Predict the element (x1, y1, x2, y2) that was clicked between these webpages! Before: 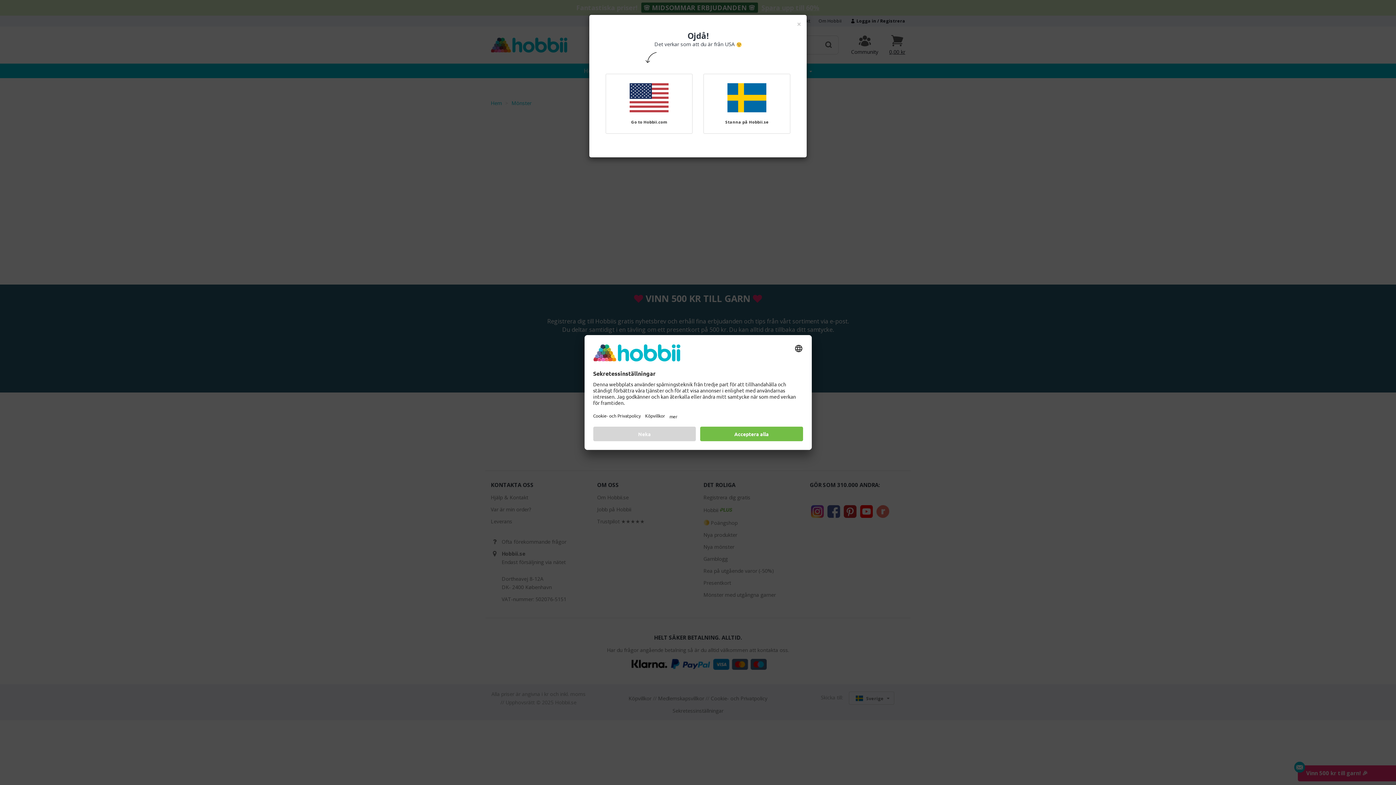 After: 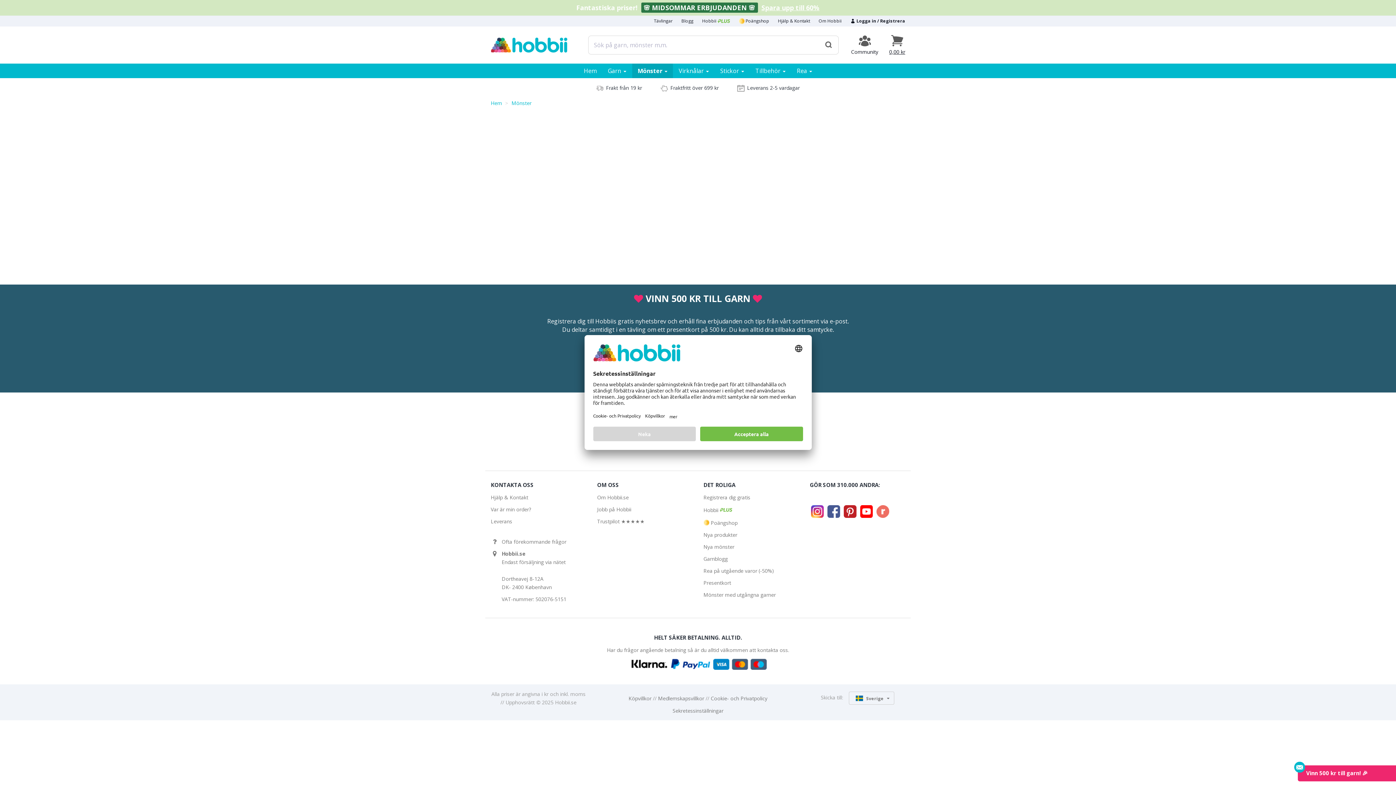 Action: label: Close bbox: (797, 20, 801, 28)